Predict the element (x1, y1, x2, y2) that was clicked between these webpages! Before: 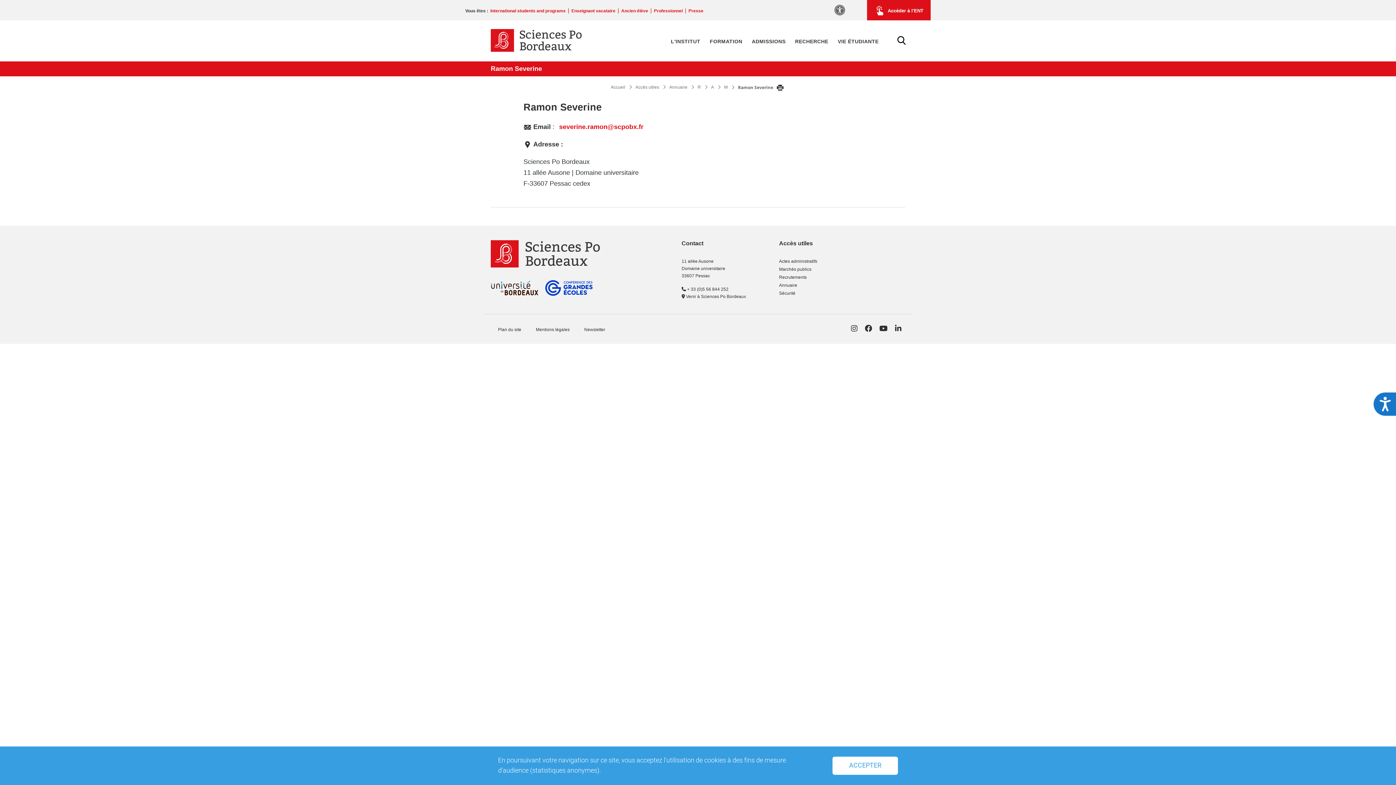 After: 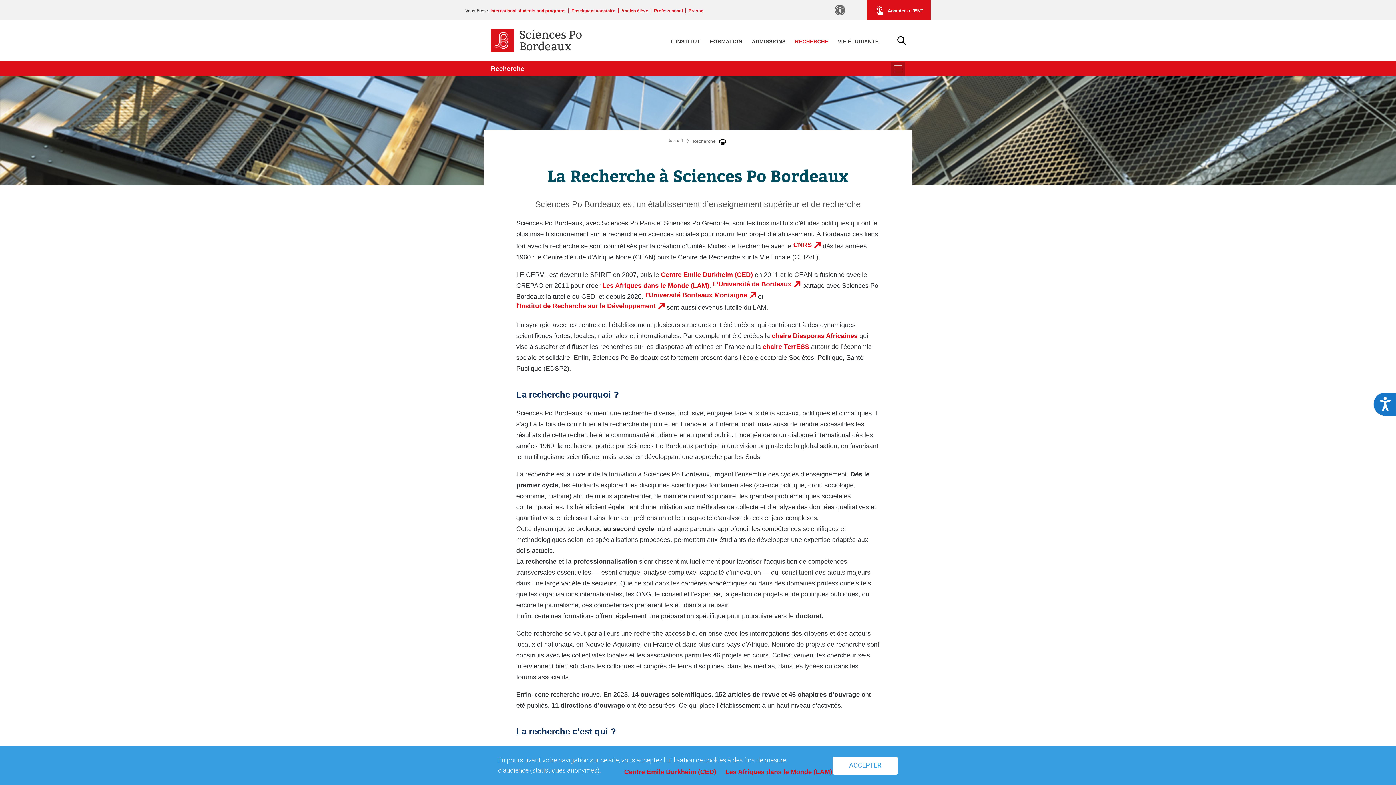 Action: bbox: (791, 33, 832, 48) label: RECHERCHE